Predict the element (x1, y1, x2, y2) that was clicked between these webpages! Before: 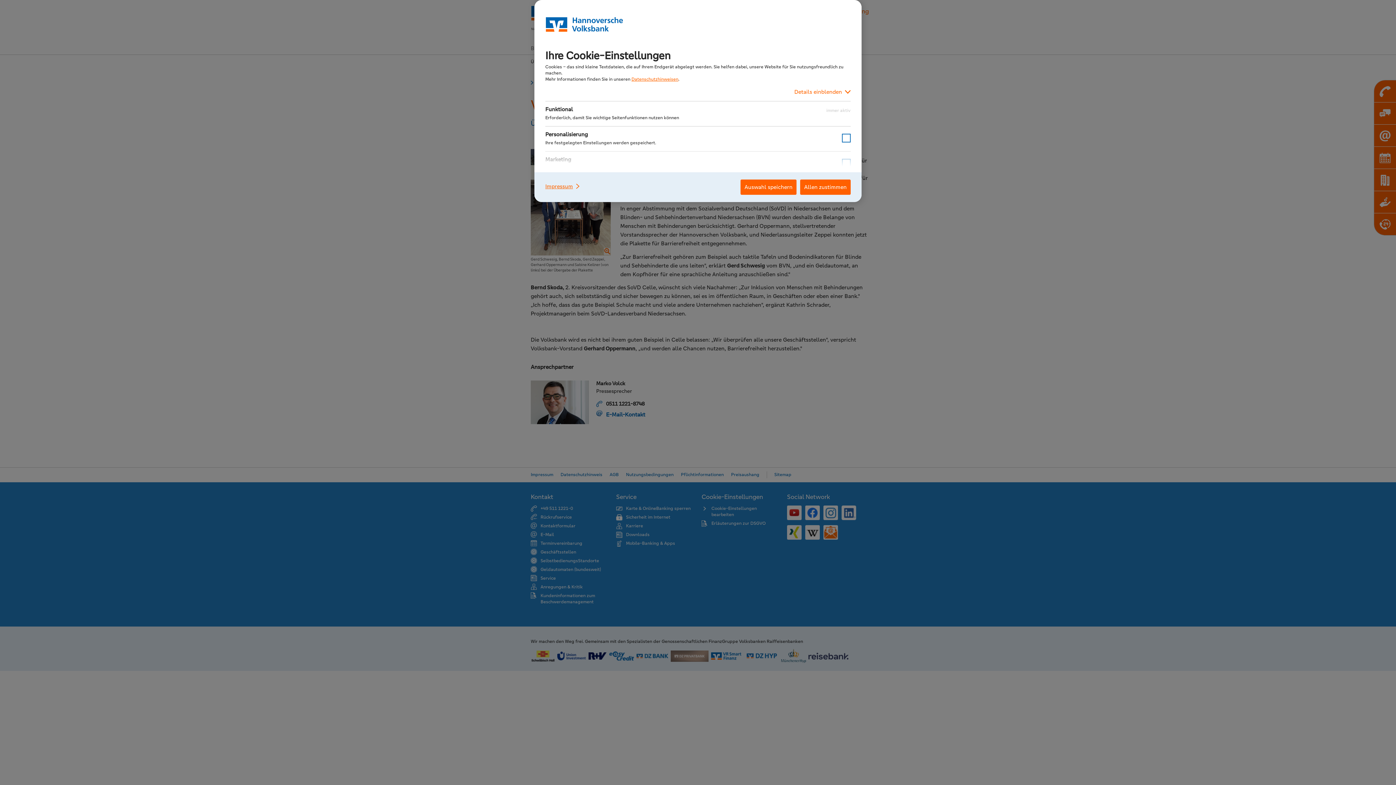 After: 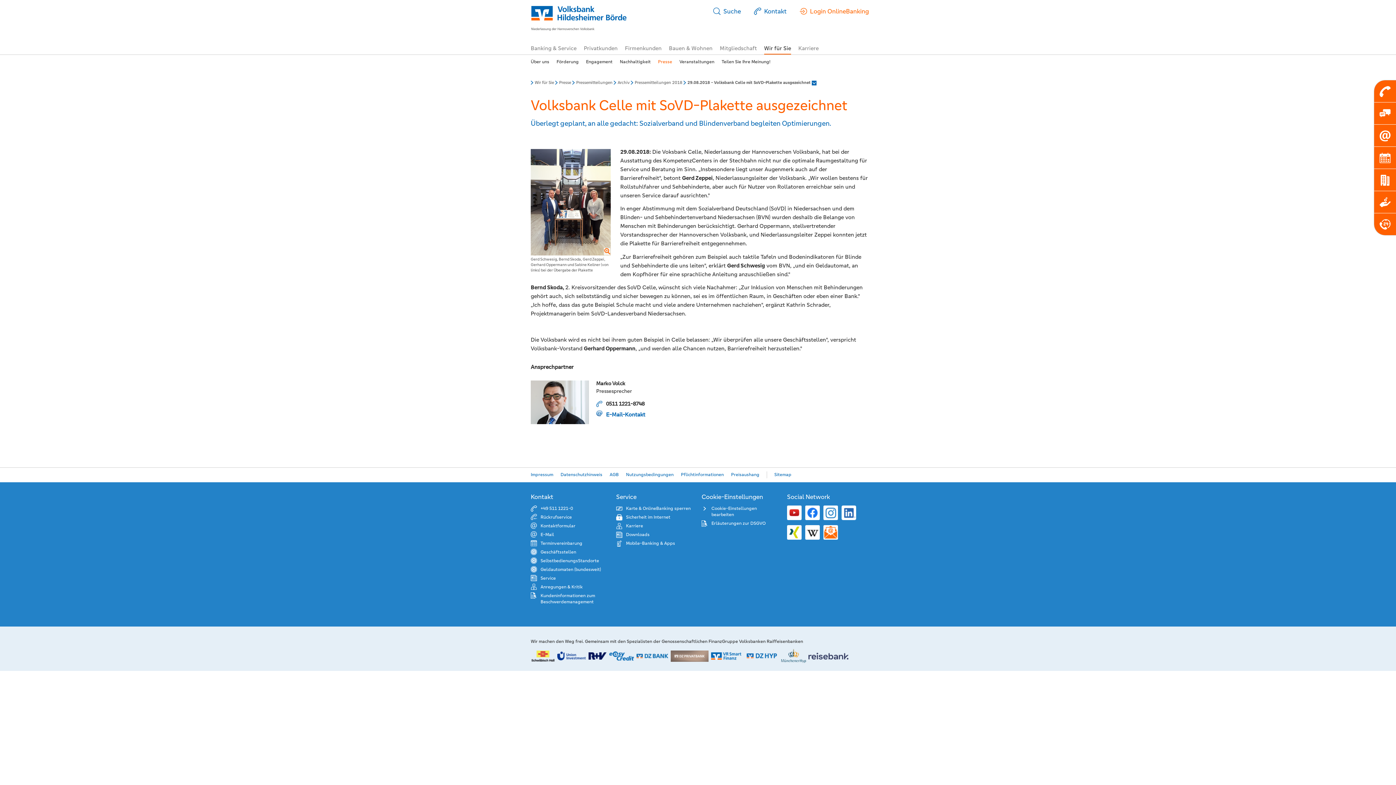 Action: bbox: (740, 179, 796, 194) label: Auswahl speichern